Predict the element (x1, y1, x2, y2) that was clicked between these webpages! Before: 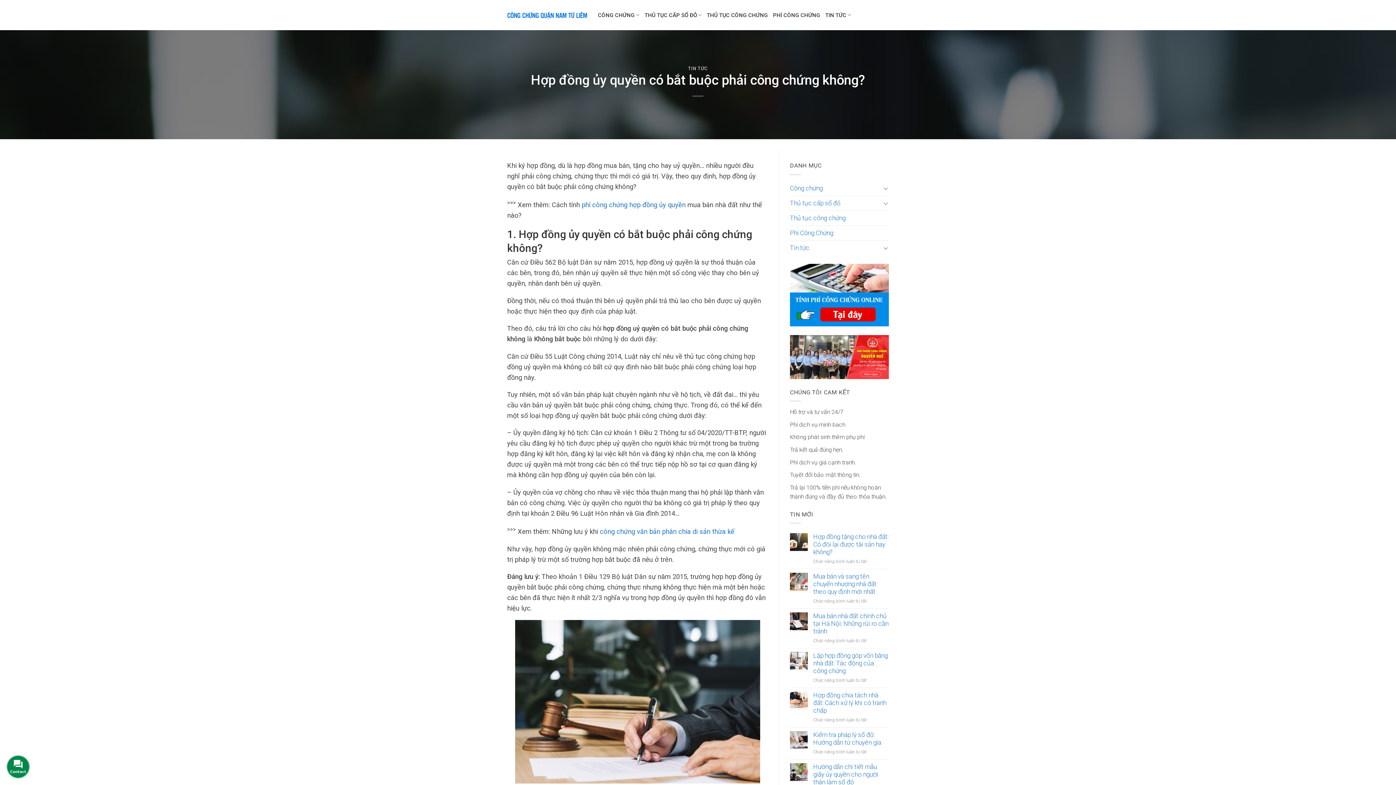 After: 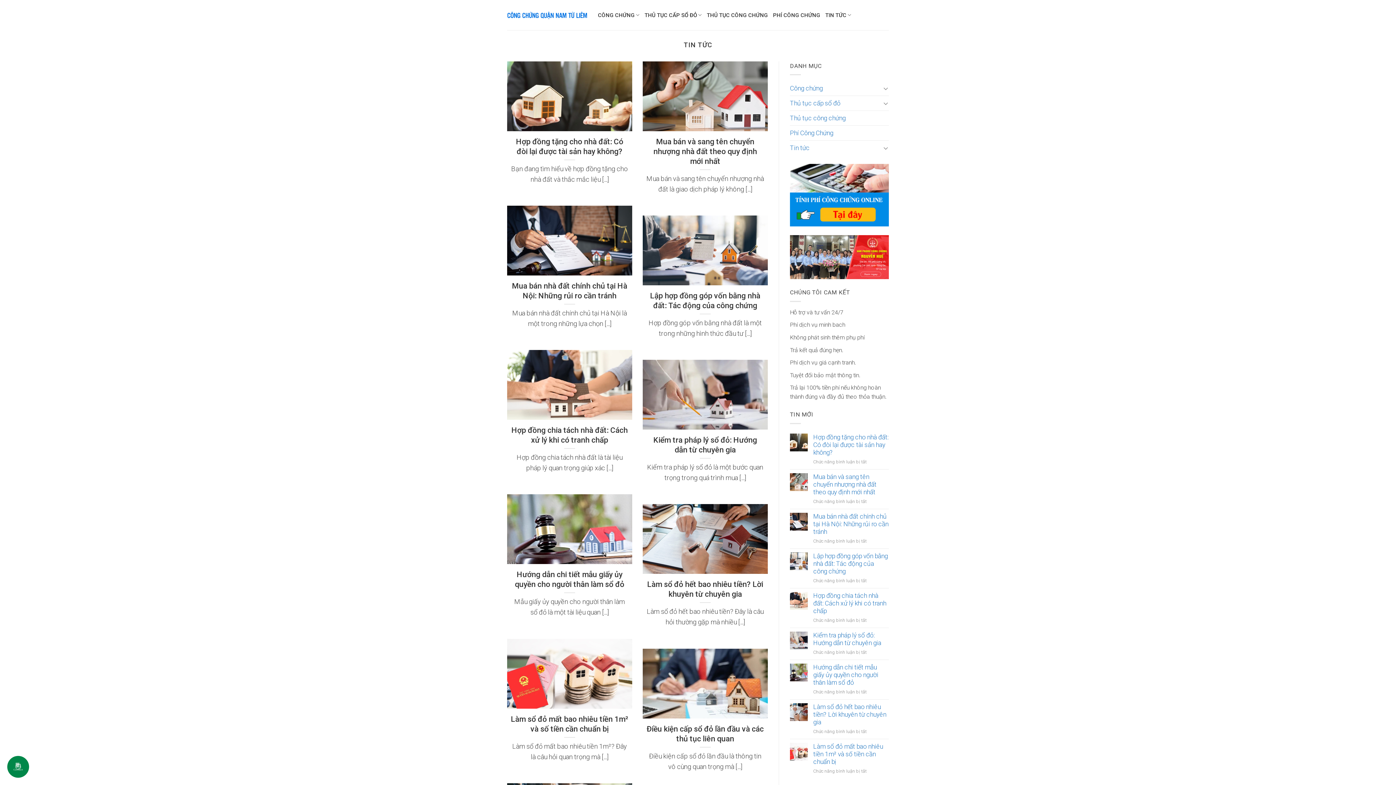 Action: label: TIN TỨC bbox: (688, 65, 708, 71)